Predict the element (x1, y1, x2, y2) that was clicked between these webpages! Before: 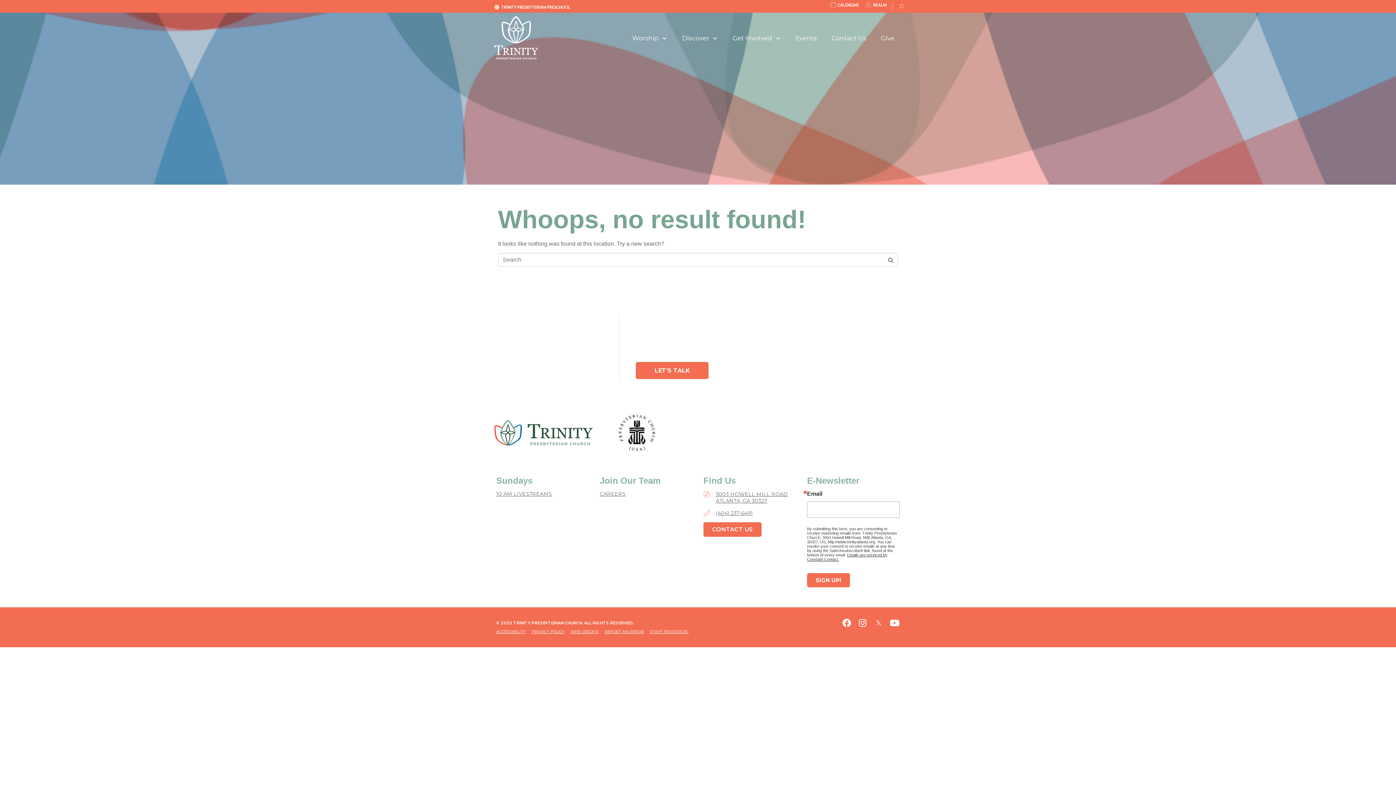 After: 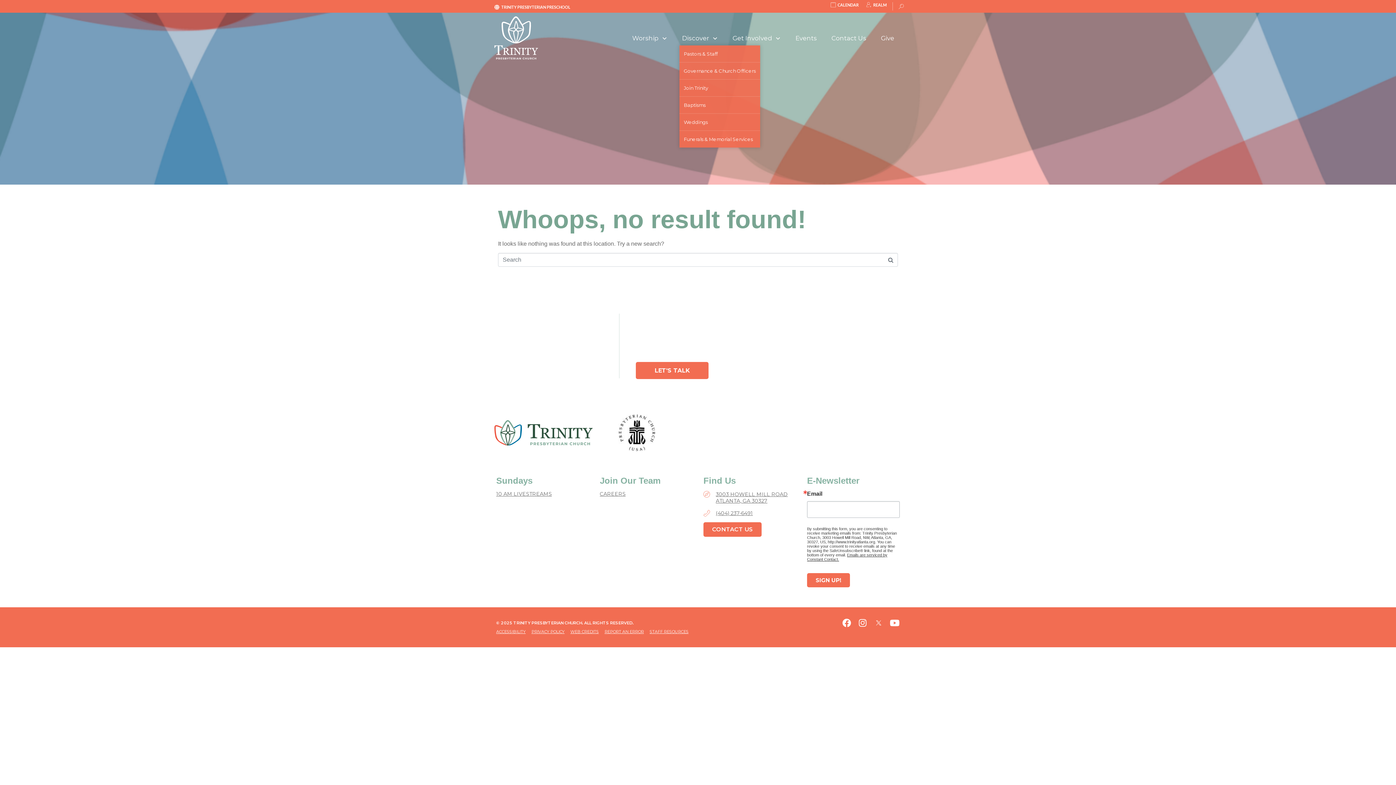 Action: label: Discover bbox: (674, 30, 725, 45)